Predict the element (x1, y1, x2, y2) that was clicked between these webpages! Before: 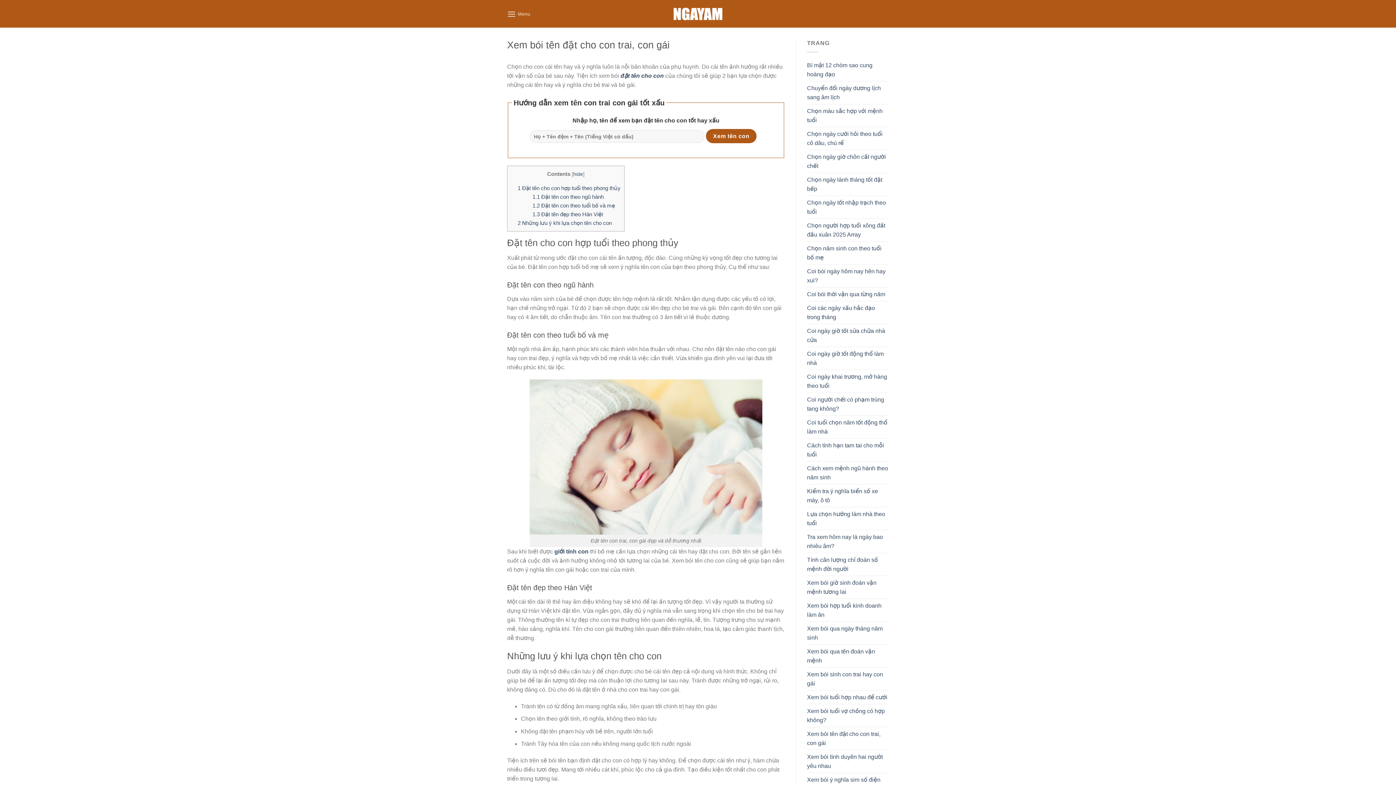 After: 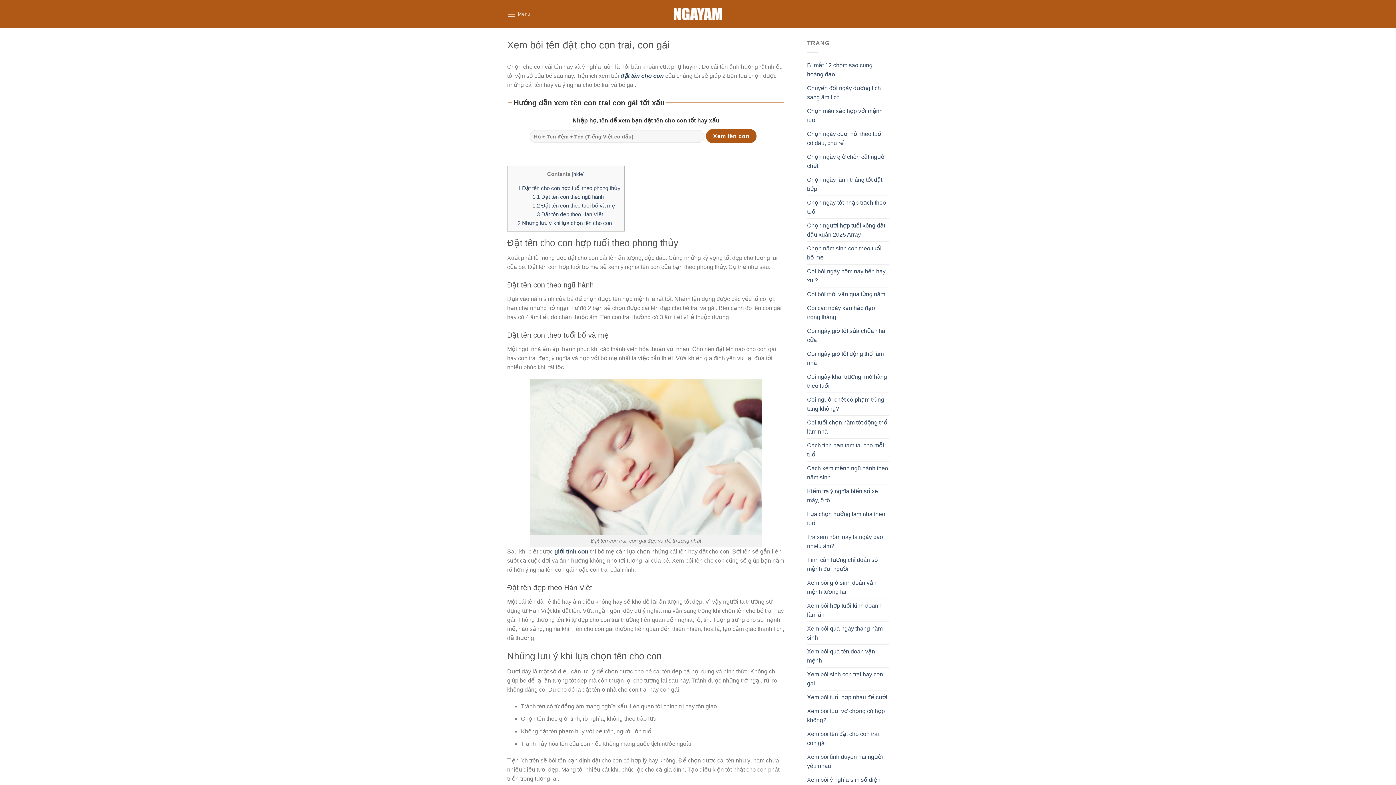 Action: bbox: (807, 727, 889, 750) label: Xem bói tên đặt cho con trai, con gái